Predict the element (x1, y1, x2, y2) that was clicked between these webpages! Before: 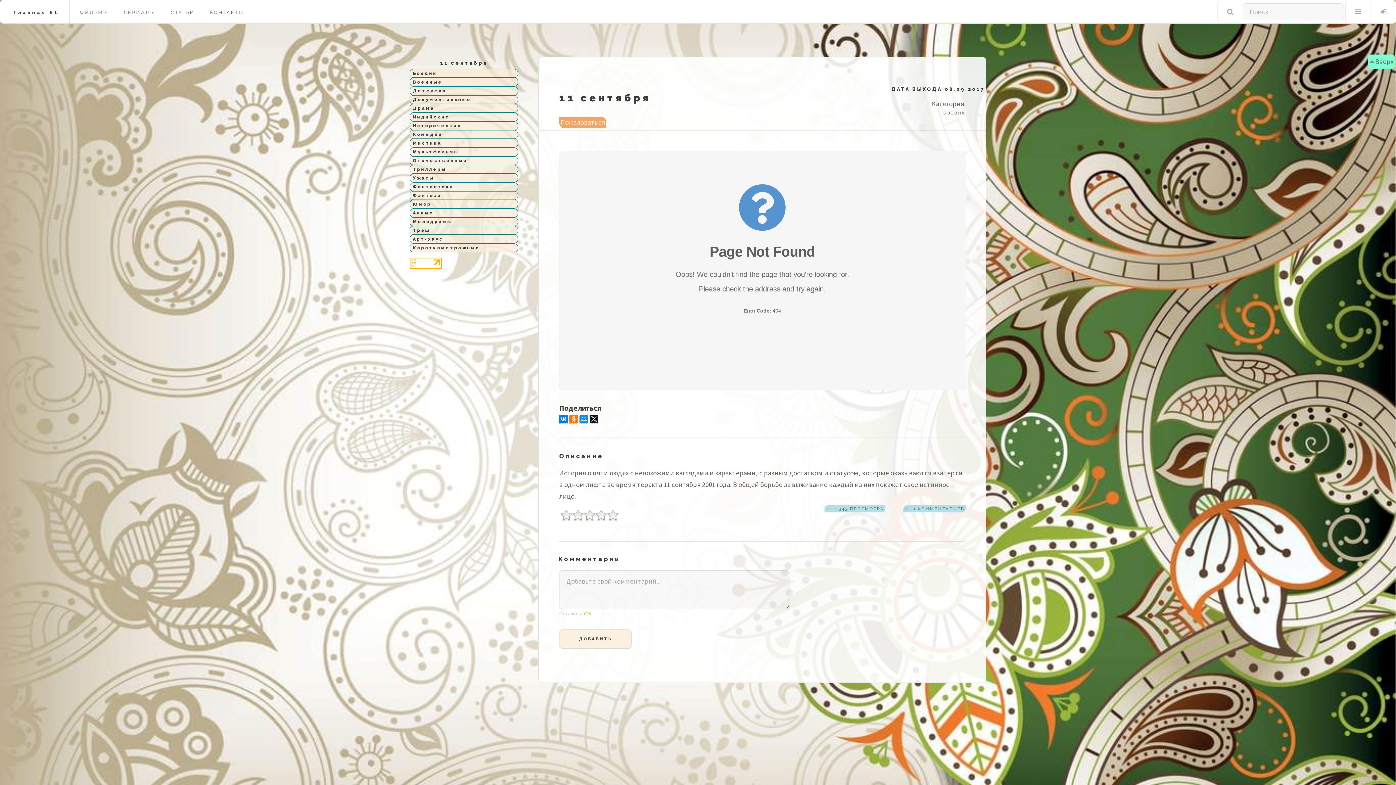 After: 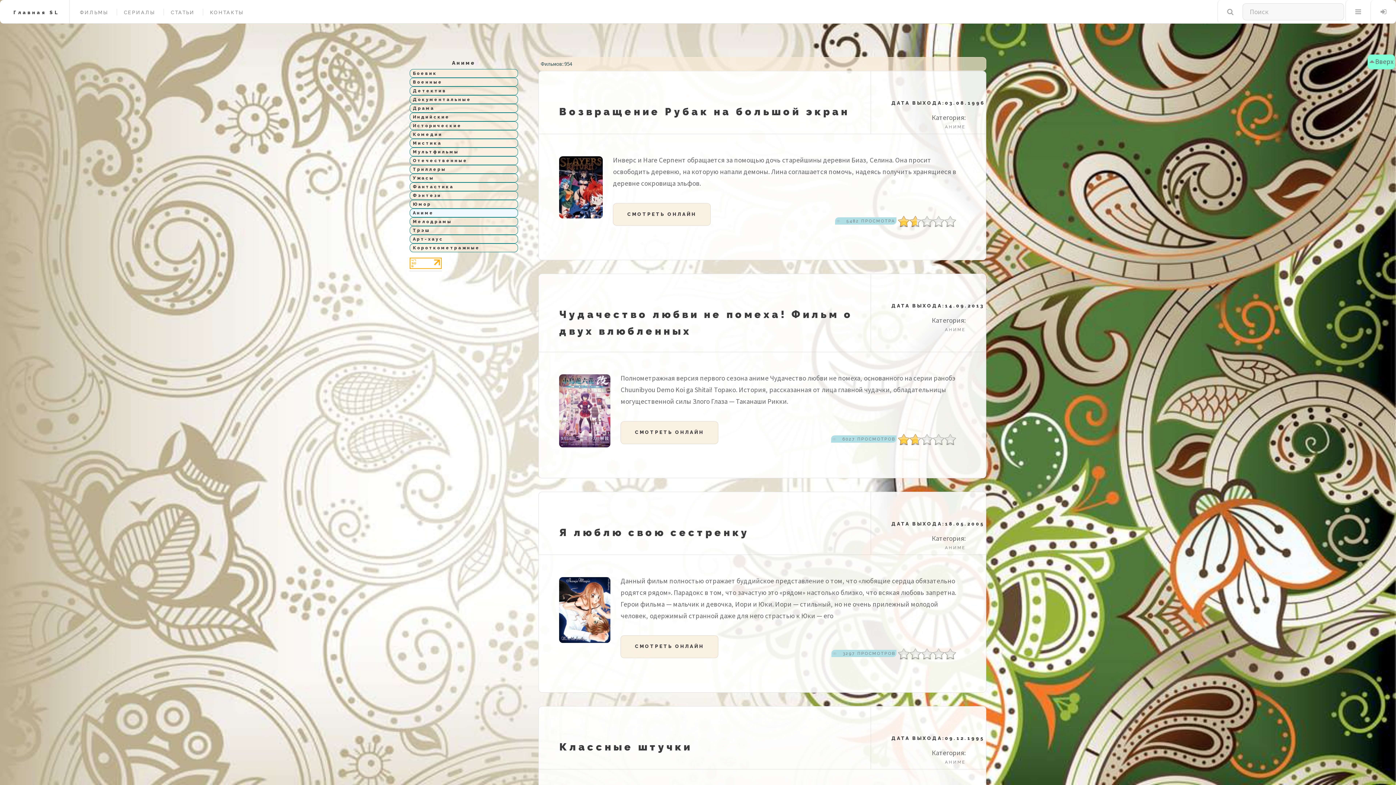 Action: label: Аниме bbox: (409, 208, 518, 217)